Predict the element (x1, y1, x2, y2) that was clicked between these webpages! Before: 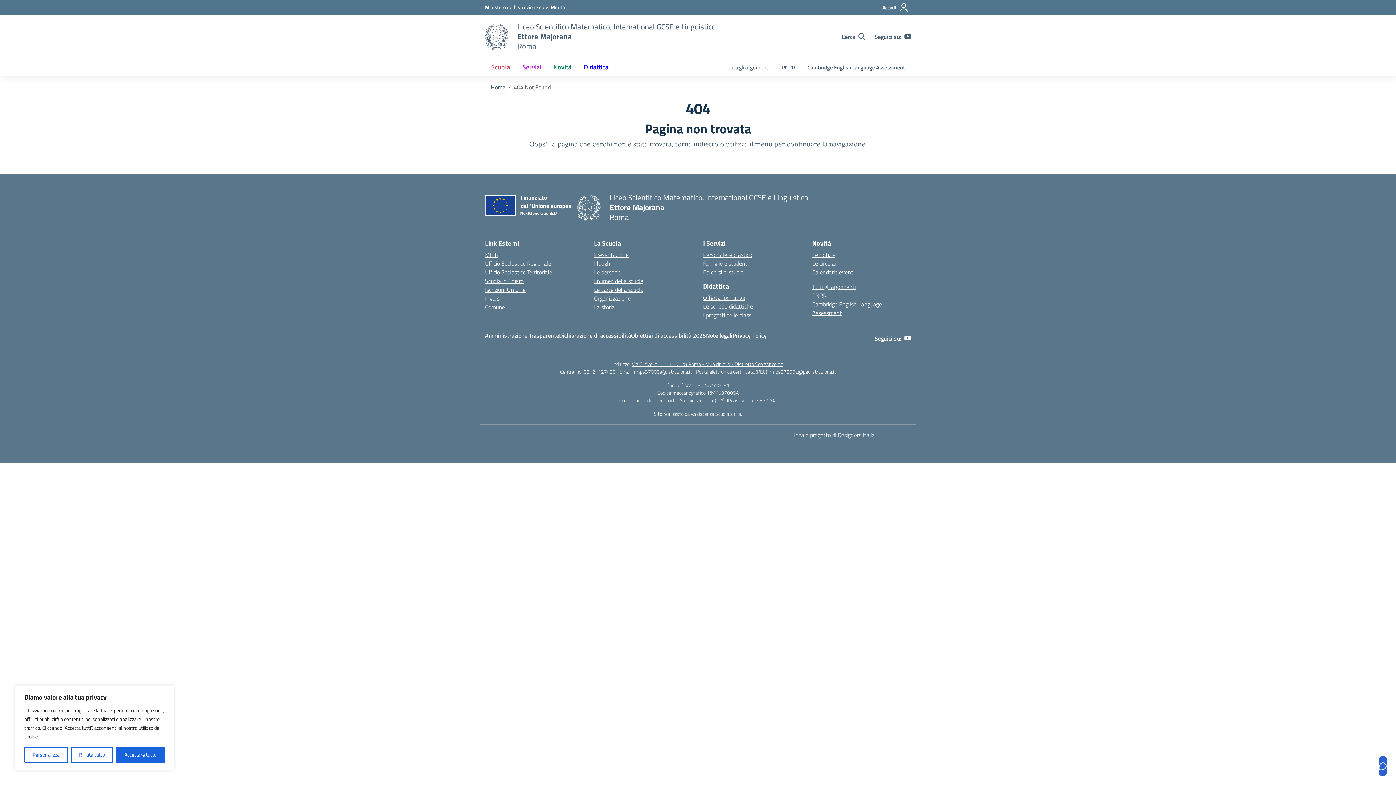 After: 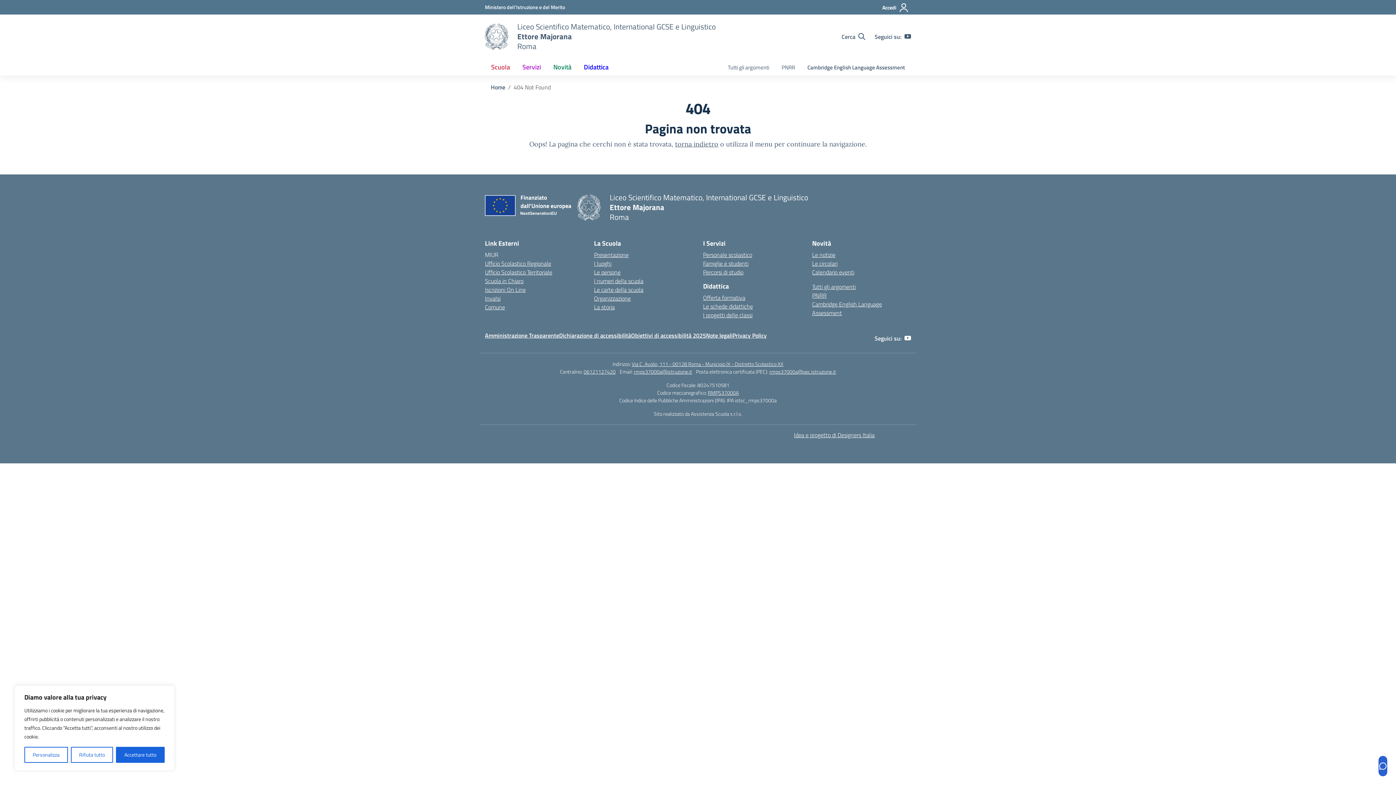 Action: bbox: (485, 250, 498, 259) label: Ministero dell’Istruzione – MIUR – link esterno – apertura nuova scheda